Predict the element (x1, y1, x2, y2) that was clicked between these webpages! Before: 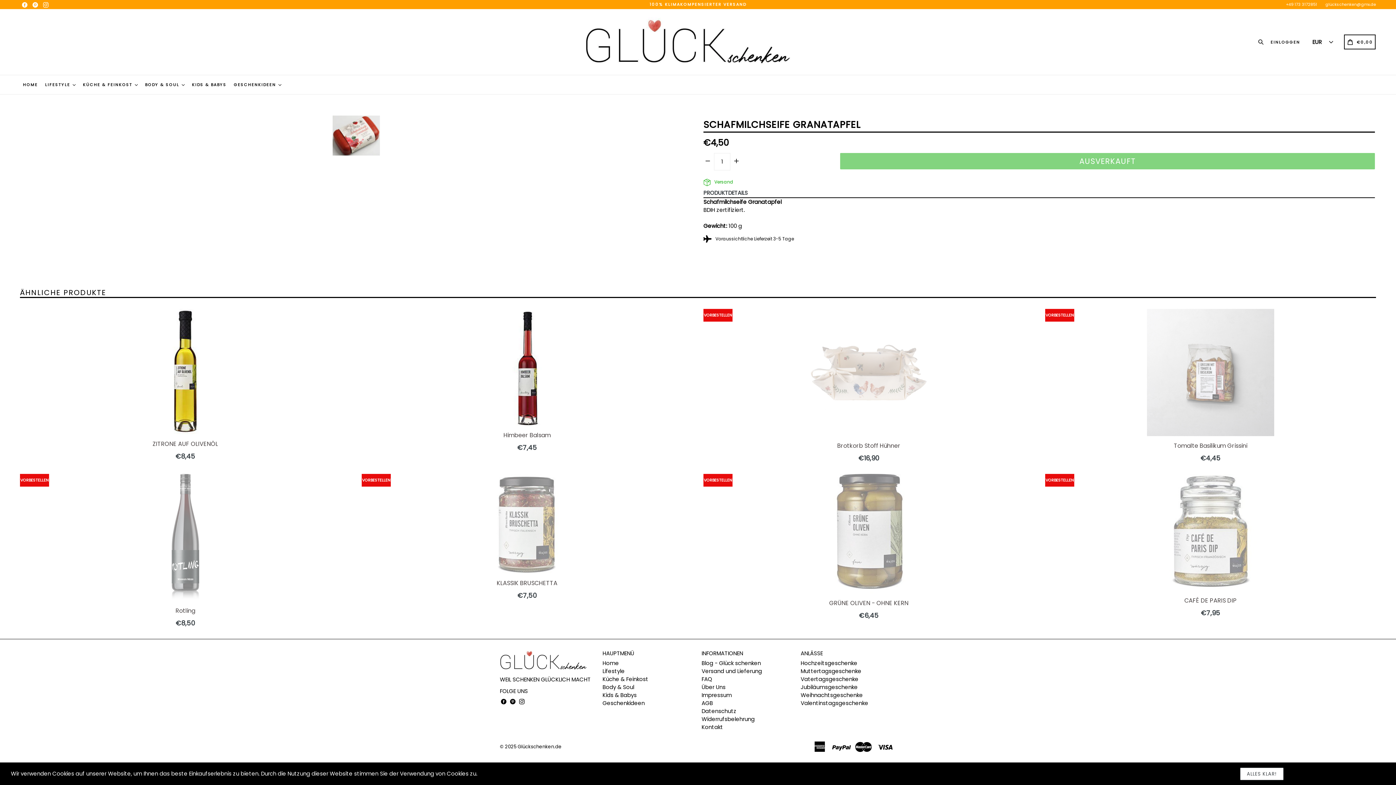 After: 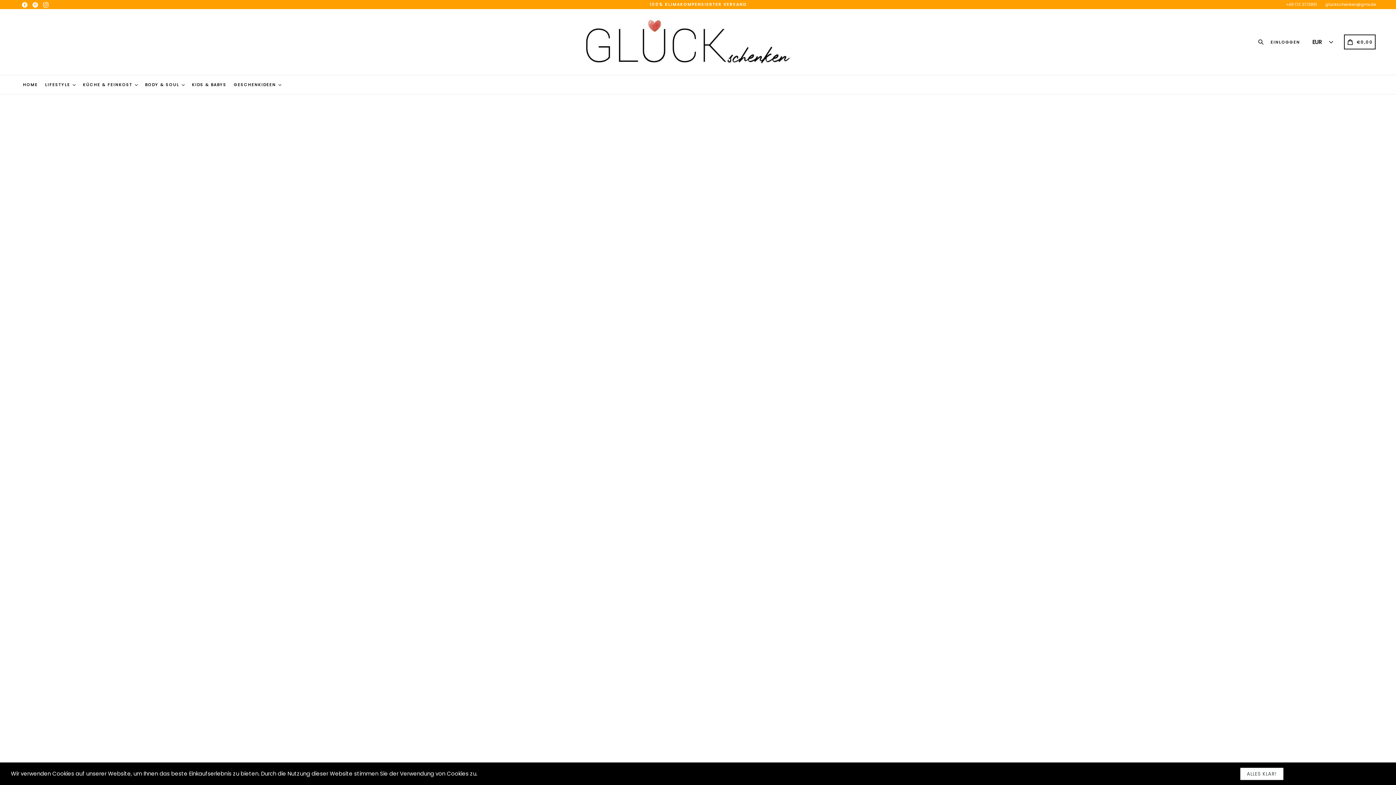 Action: bbox: (701, 675, 712, 683) label: FAQ